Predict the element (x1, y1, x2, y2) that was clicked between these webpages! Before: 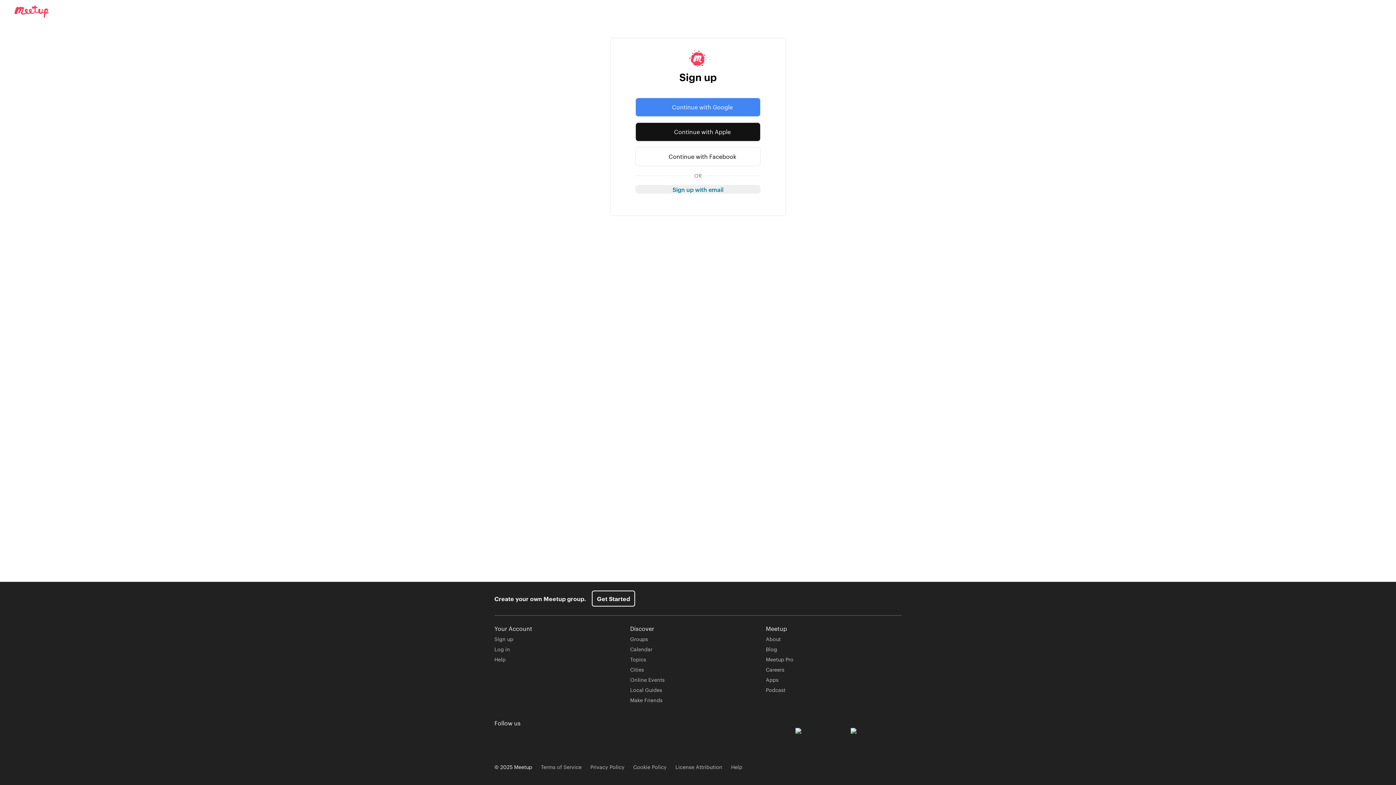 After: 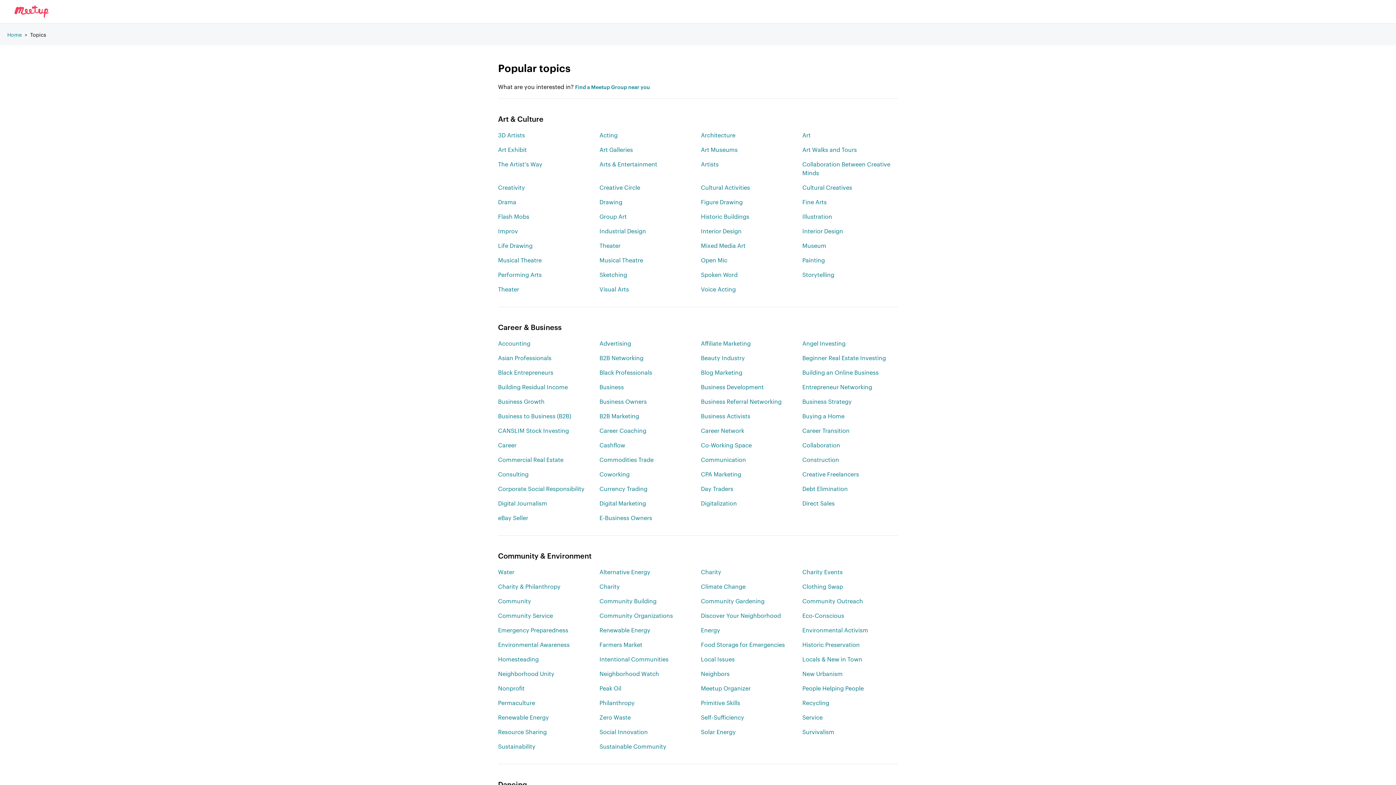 Action: bbox: (630, 656, 646, 663) label: Topics